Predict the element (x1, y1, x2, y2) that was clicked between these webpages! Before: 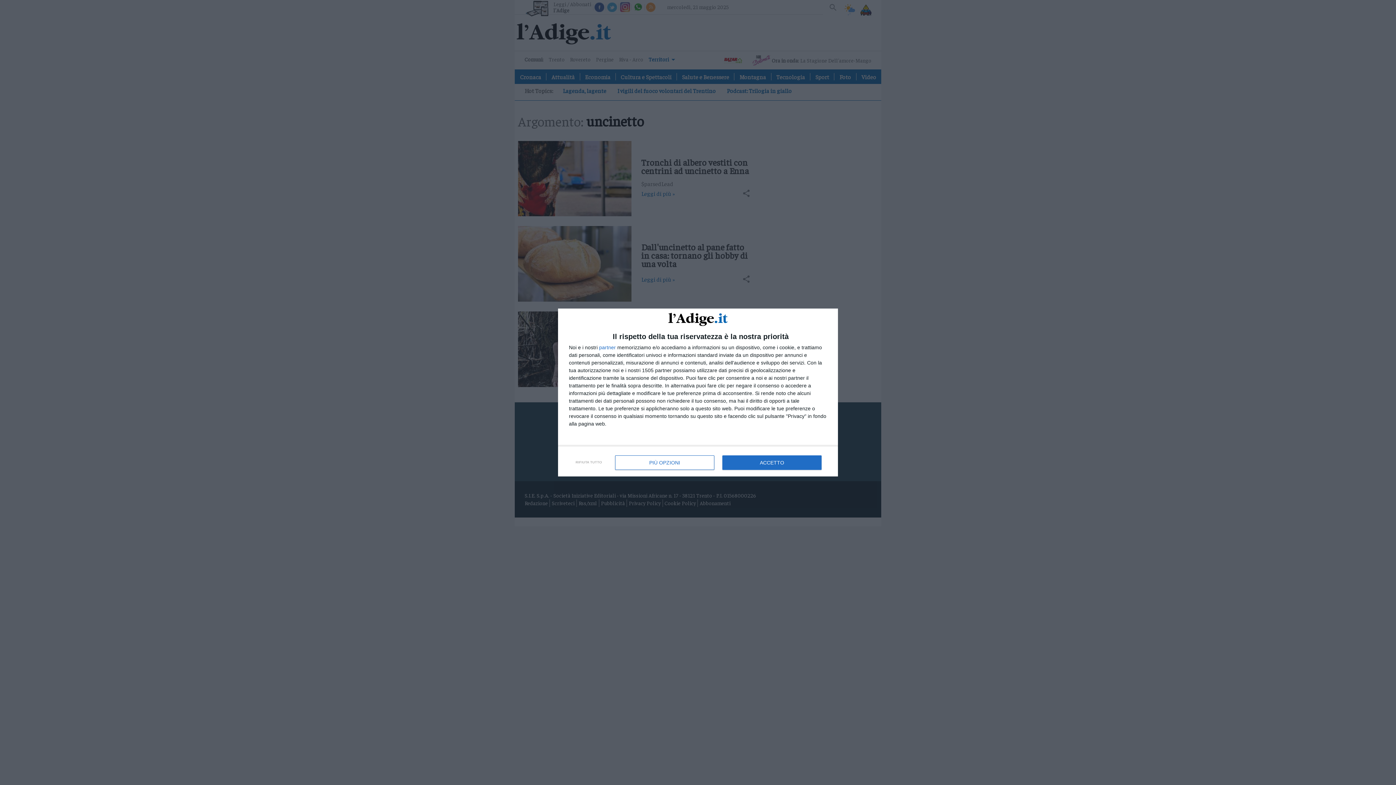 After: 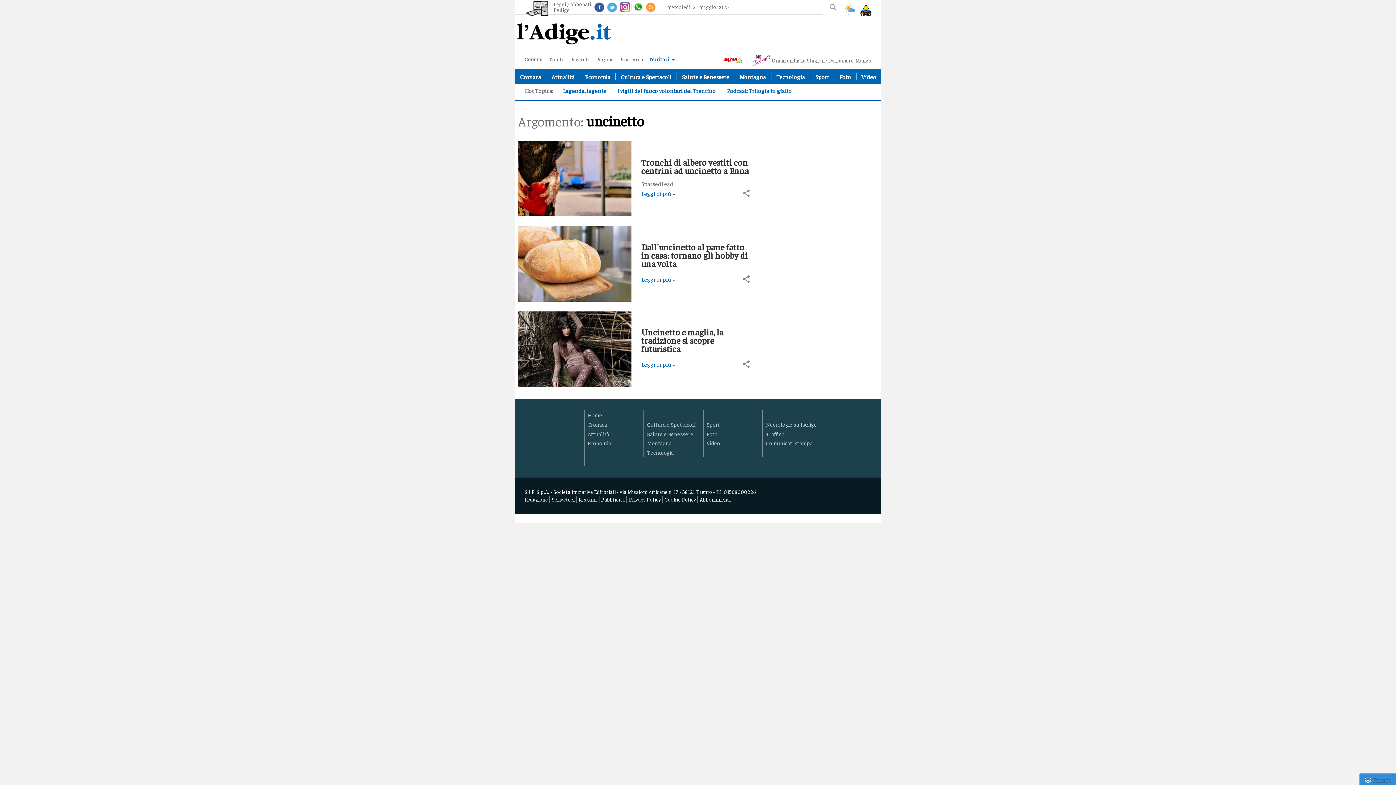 Action: label: ACCETTO bbox: (722, 455, 821, 470)